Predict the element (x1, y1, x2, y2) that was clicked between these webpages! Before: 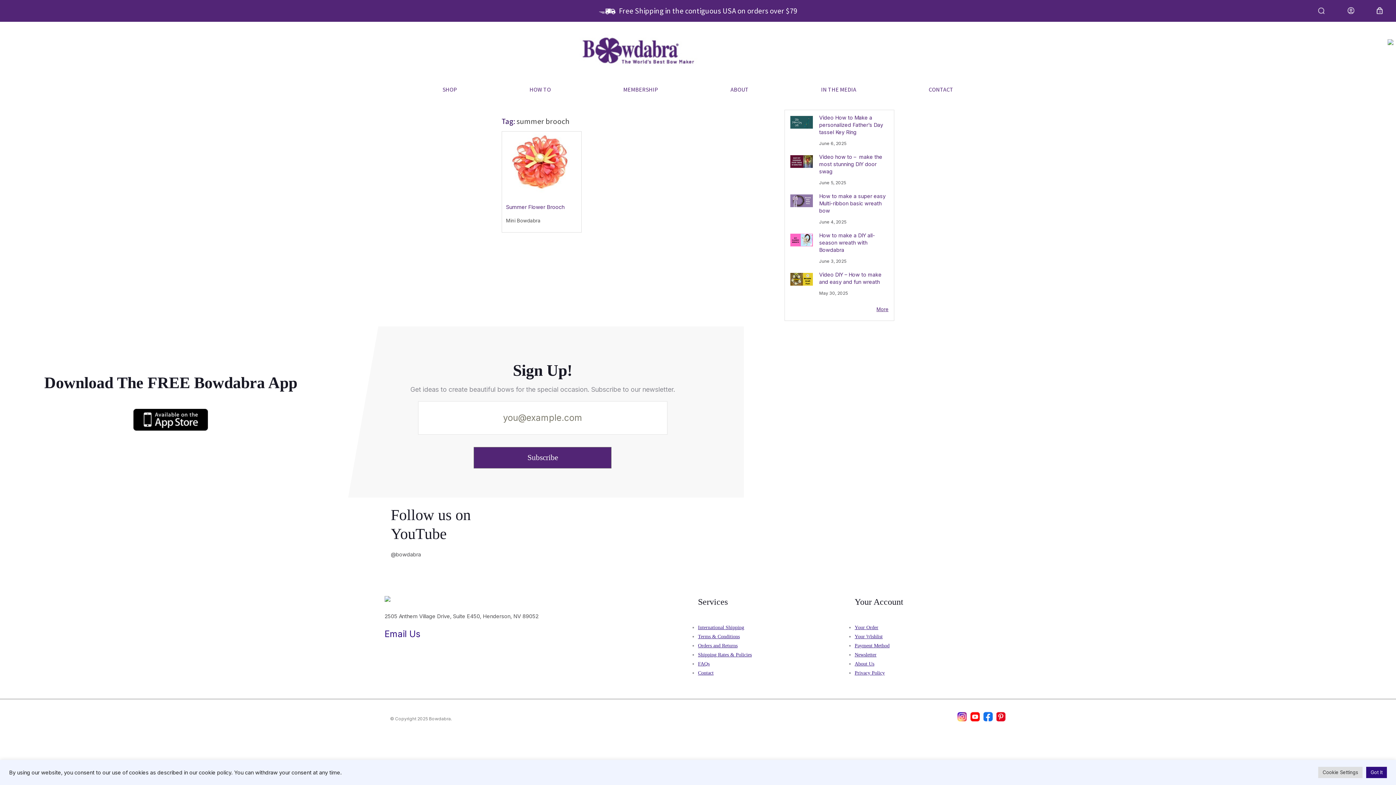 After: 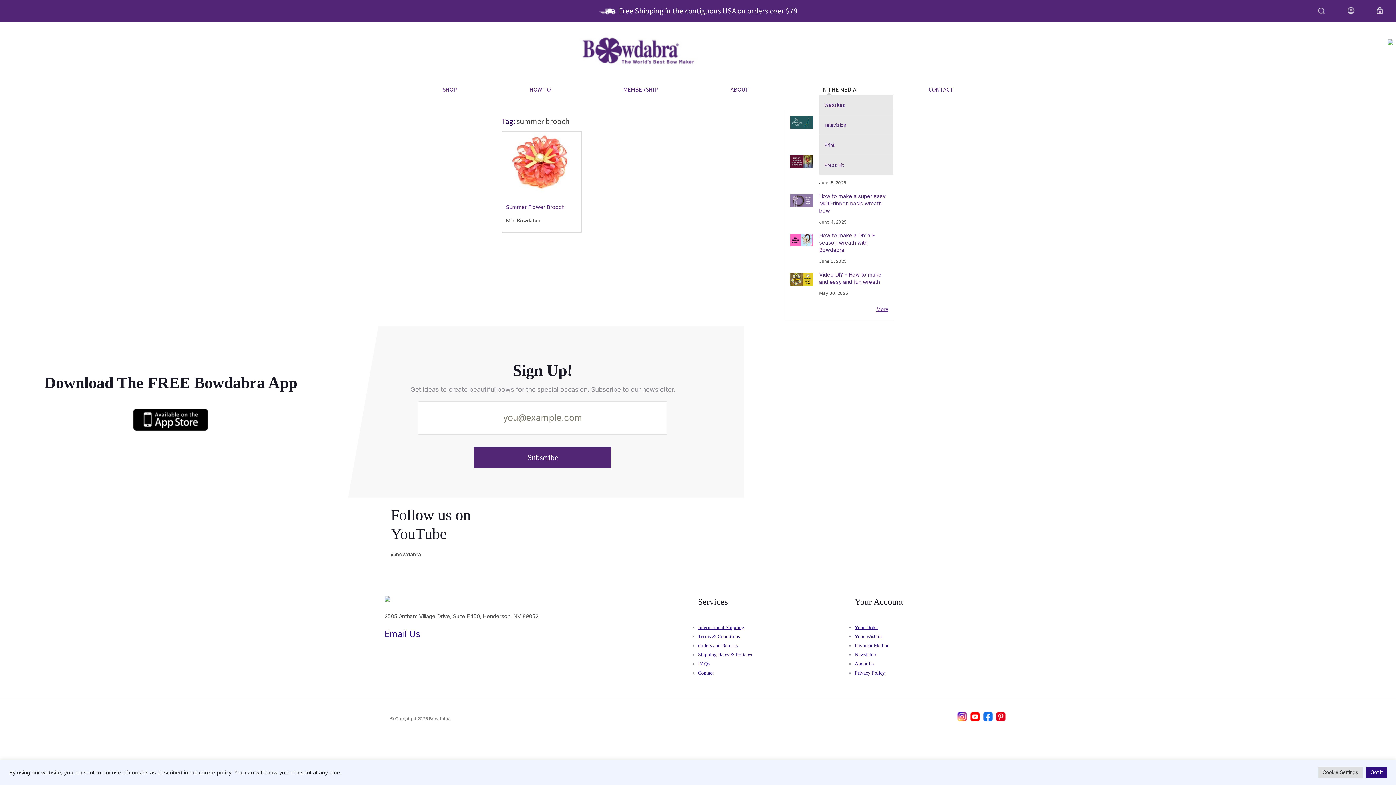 Action: bbox: (819, 80, 858, 98) label: IN THE MEDIA